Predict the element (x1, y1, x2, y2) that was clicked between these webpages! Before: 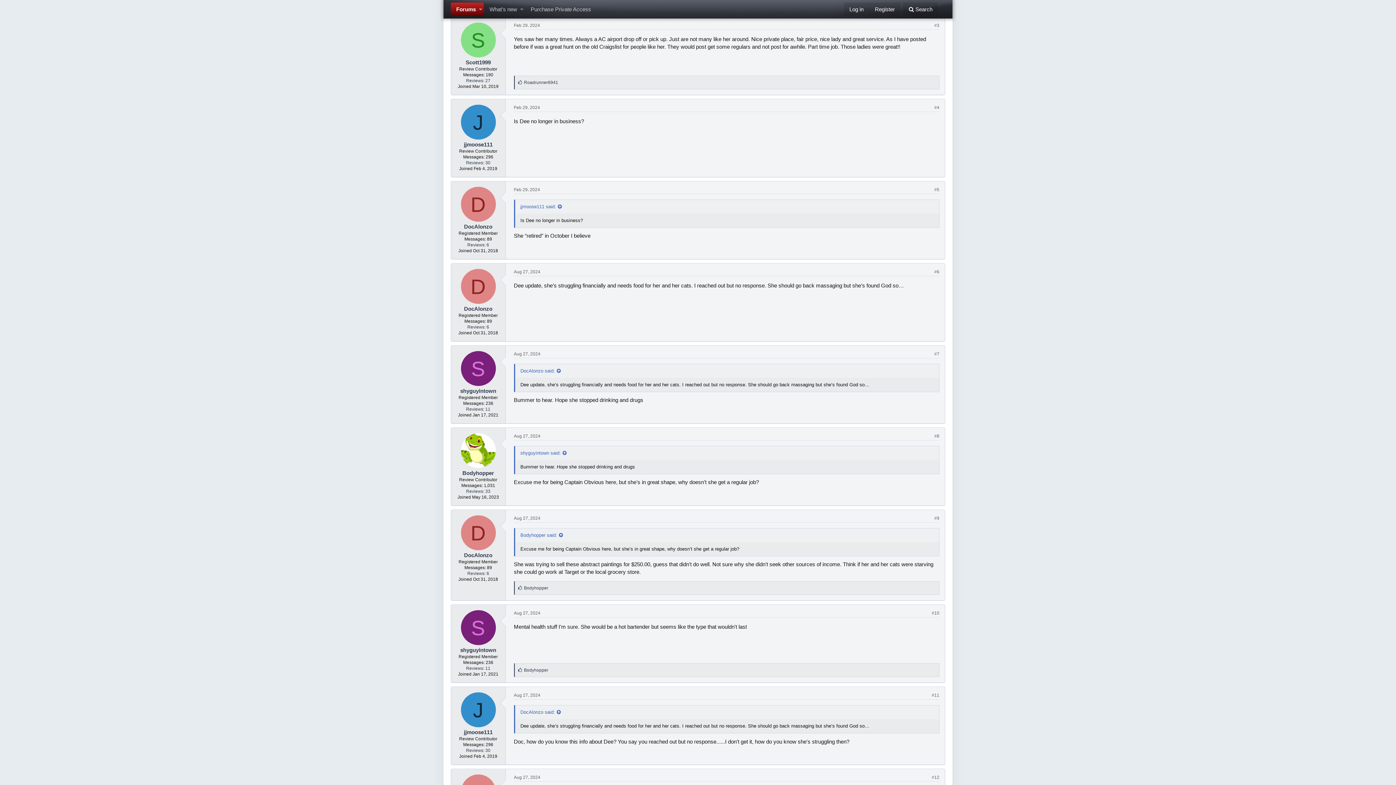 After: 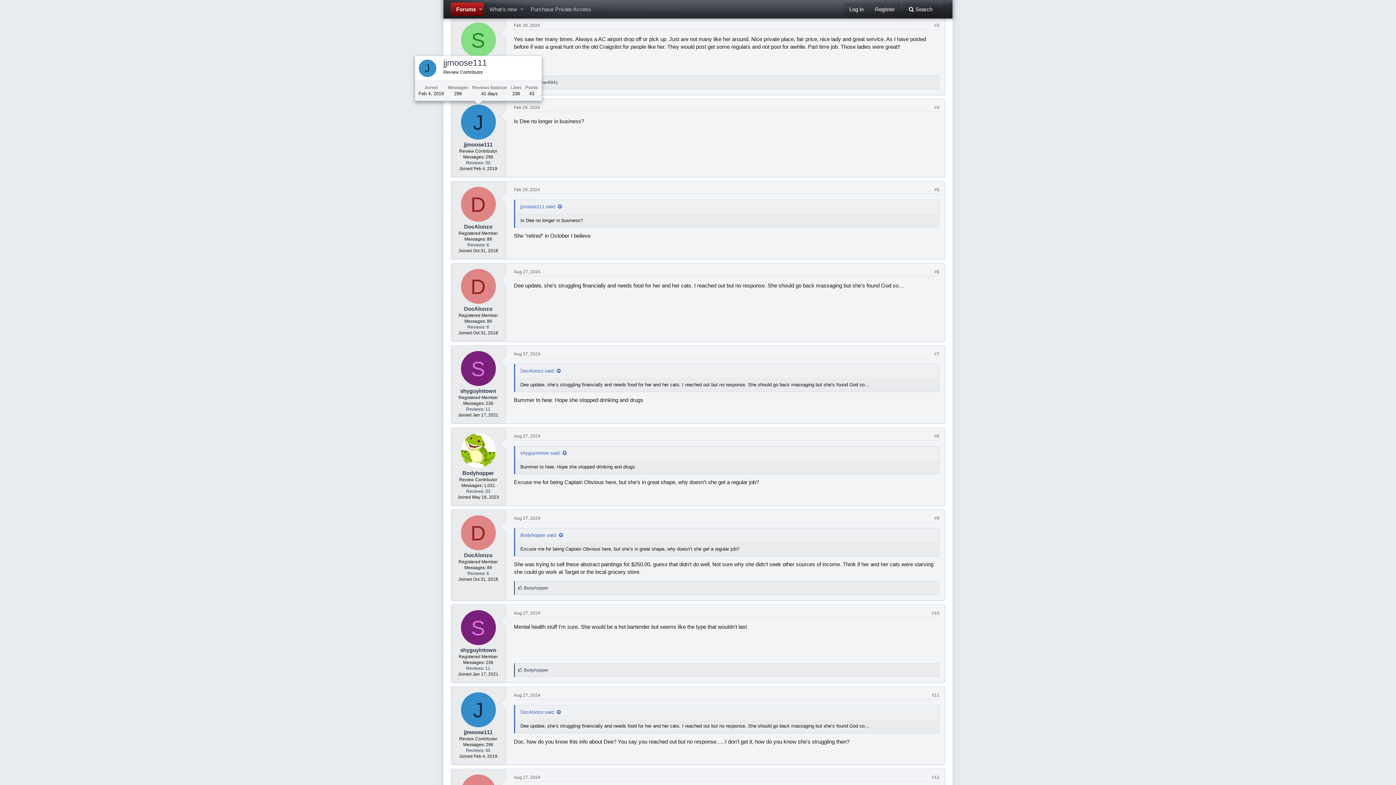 Action: bbox: (460, 104, 495, 139) label: J